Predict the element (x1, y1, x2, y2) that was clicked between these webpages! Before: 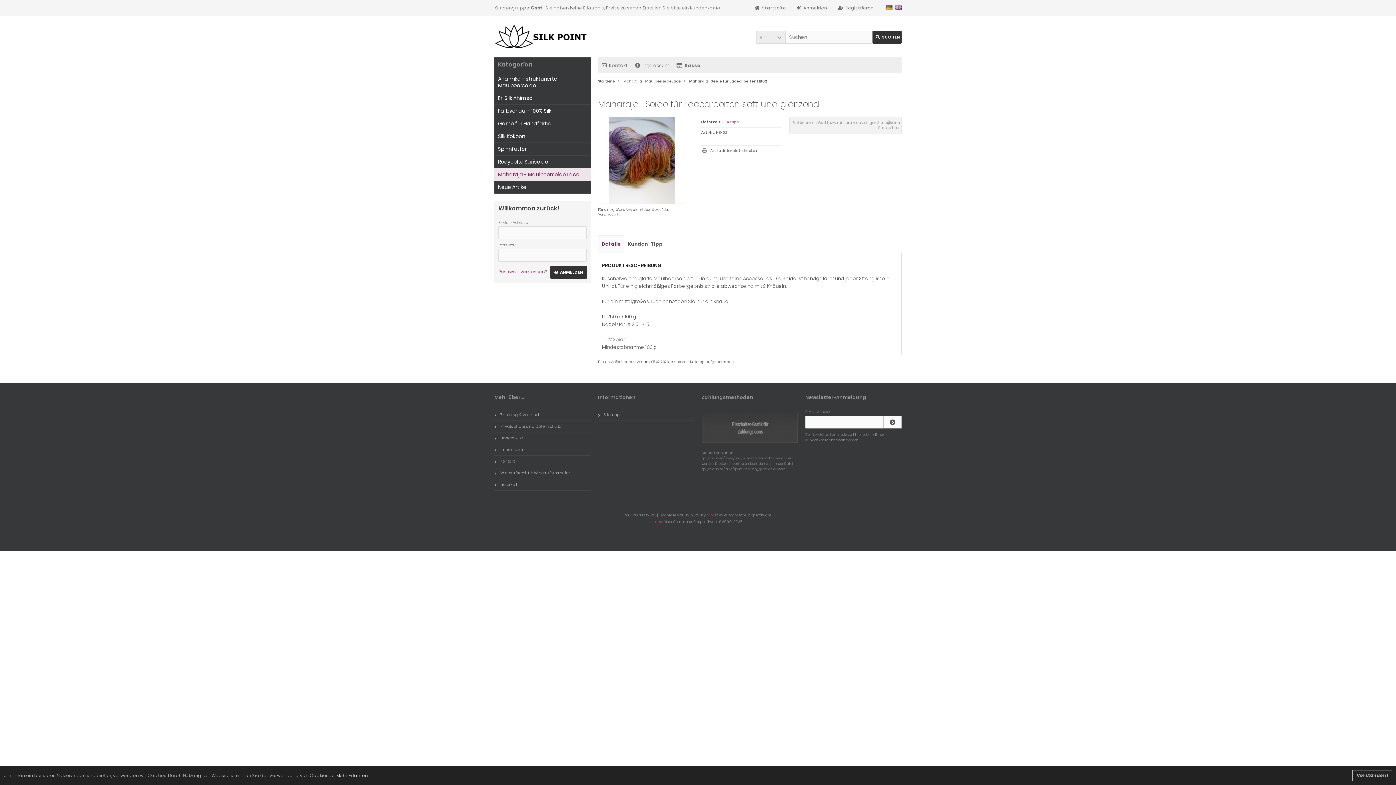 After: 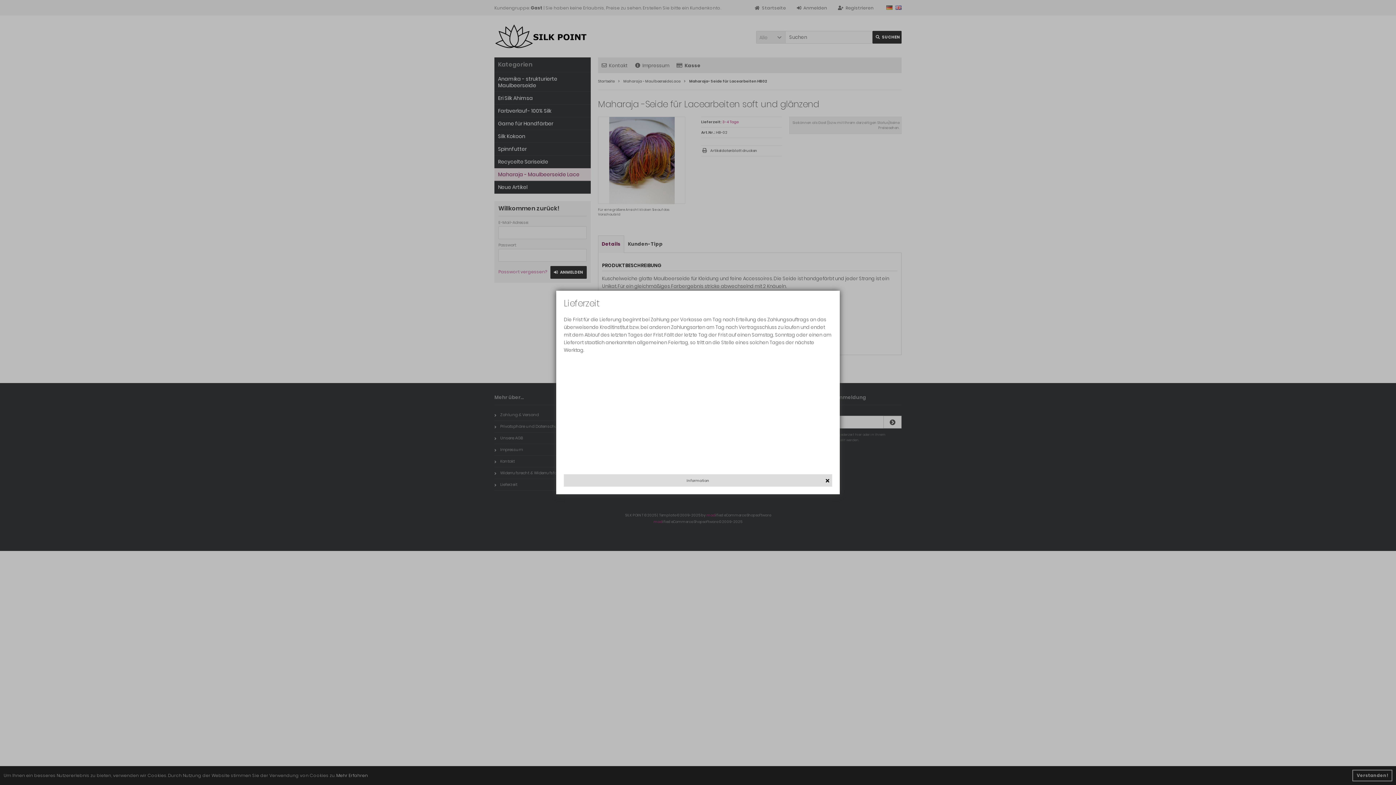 Action: label: 3-4 Tage bbox: (722, 119, 738, 124)